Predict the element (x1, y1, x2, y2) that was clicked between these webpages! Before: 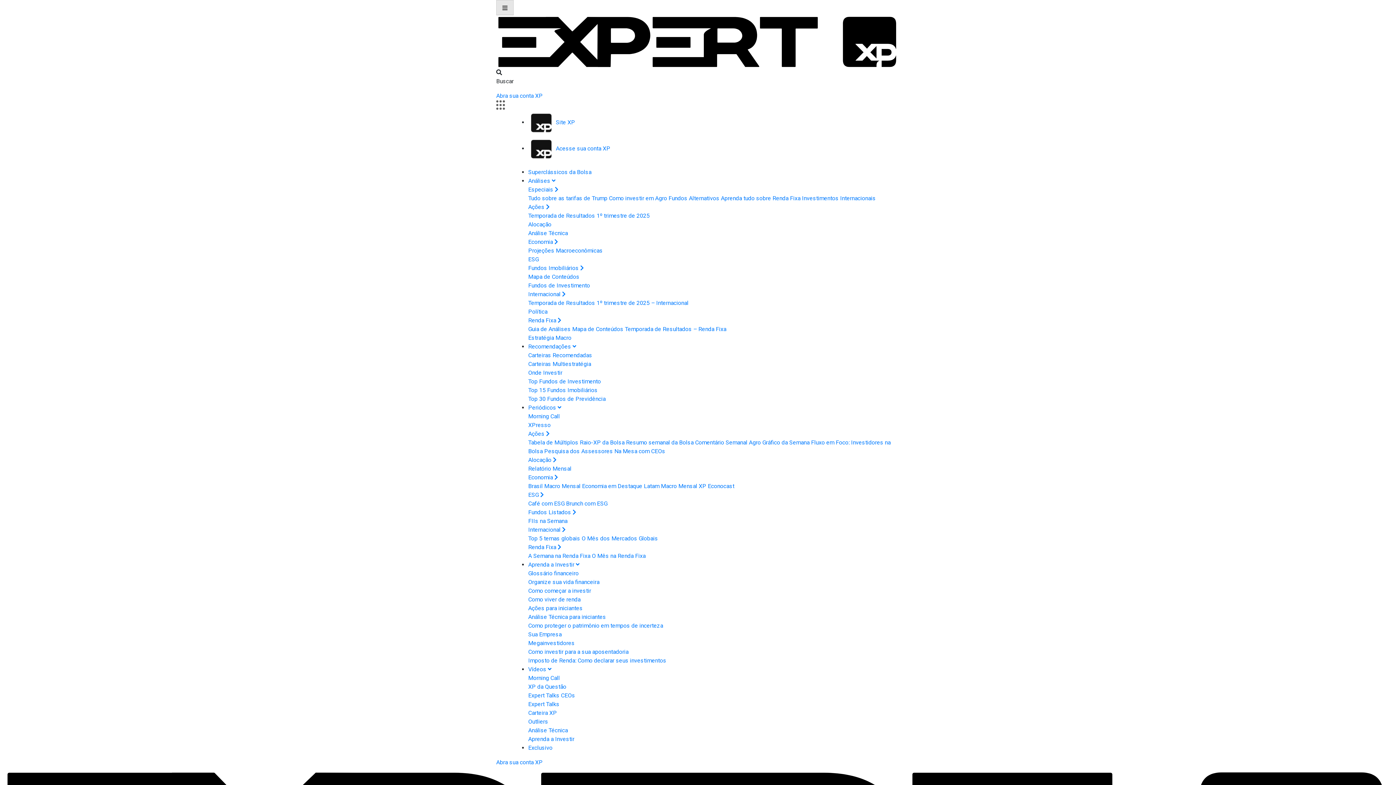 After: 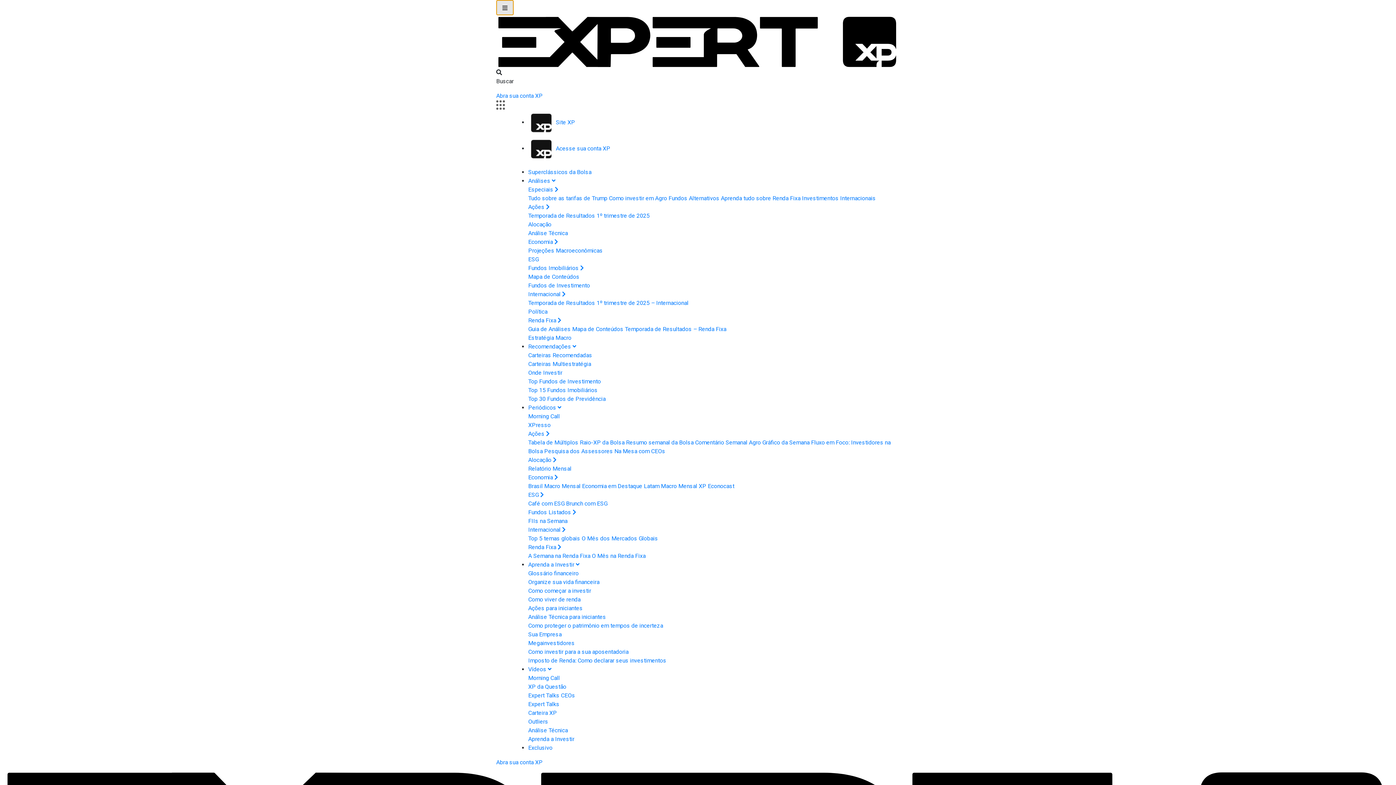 Action: bbox: (496, 0, 513, 15) label: menu de navegação